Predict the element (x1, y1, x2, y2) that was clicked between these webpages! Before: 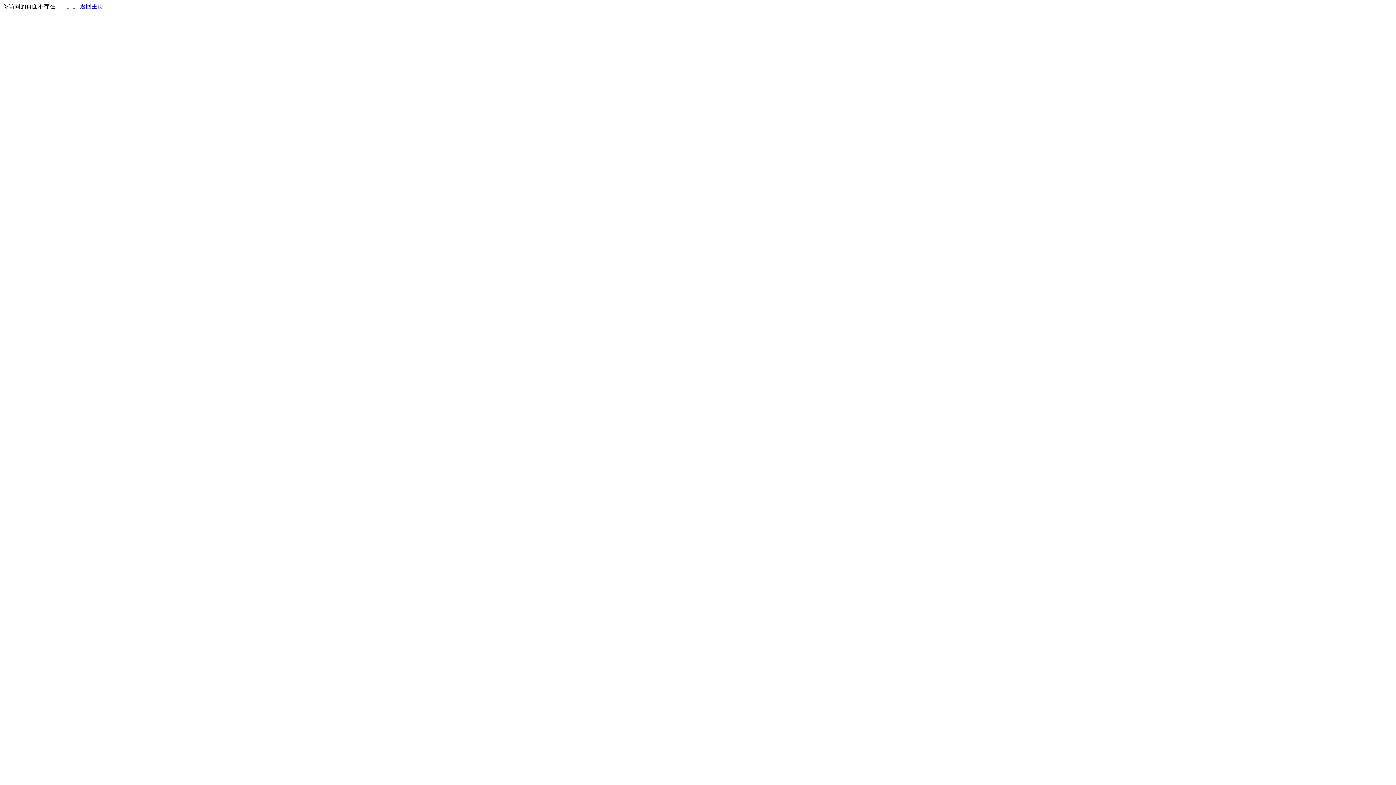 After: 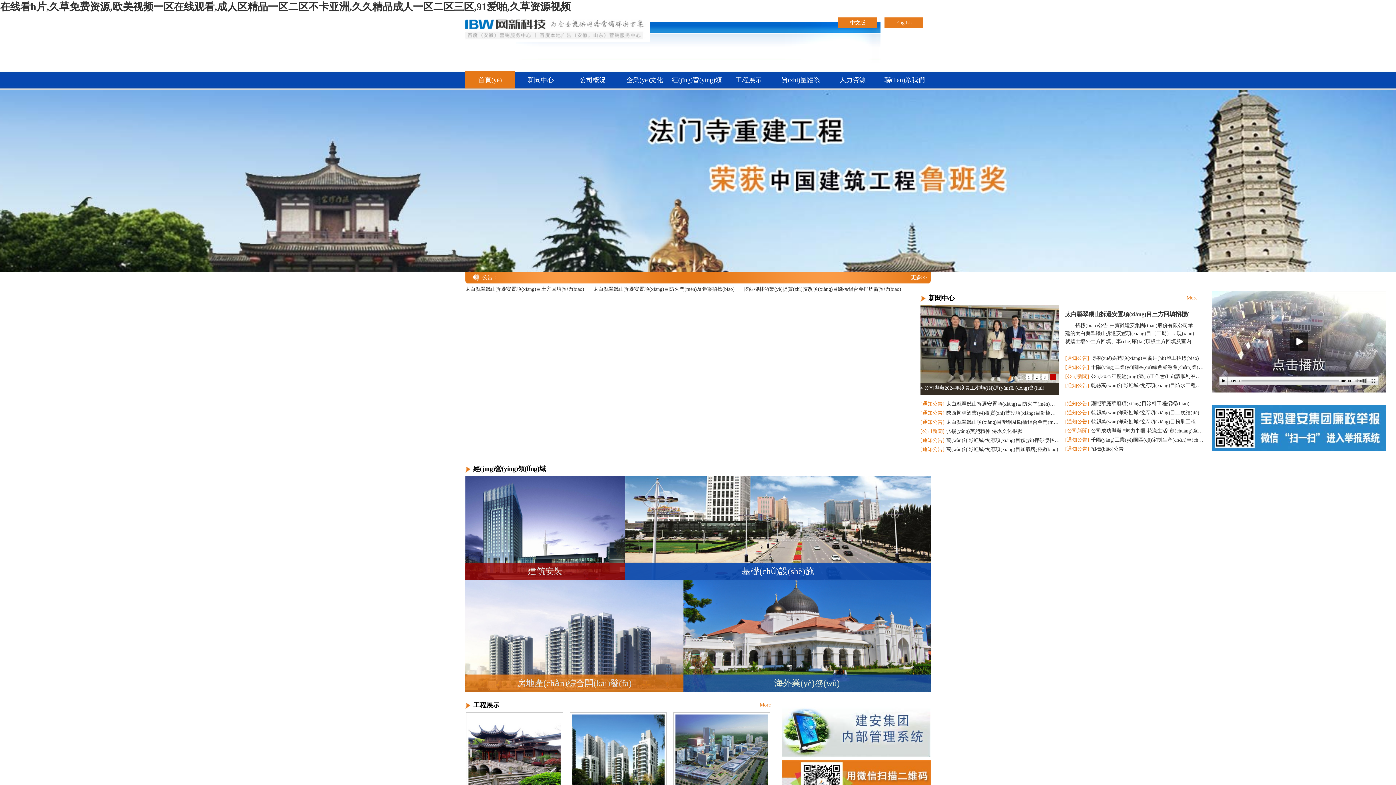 Action: bbox: (80, 3, 103, 9) label: 返回主页